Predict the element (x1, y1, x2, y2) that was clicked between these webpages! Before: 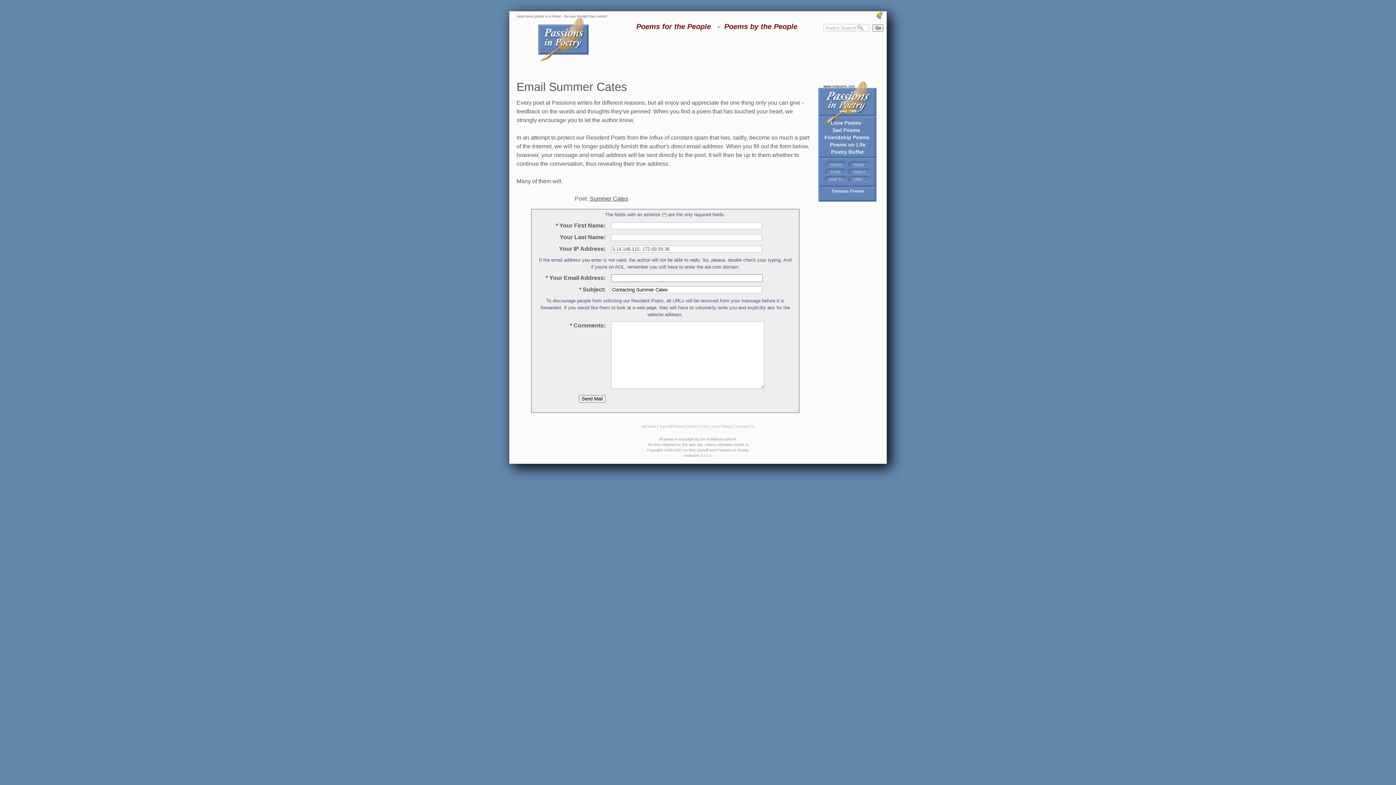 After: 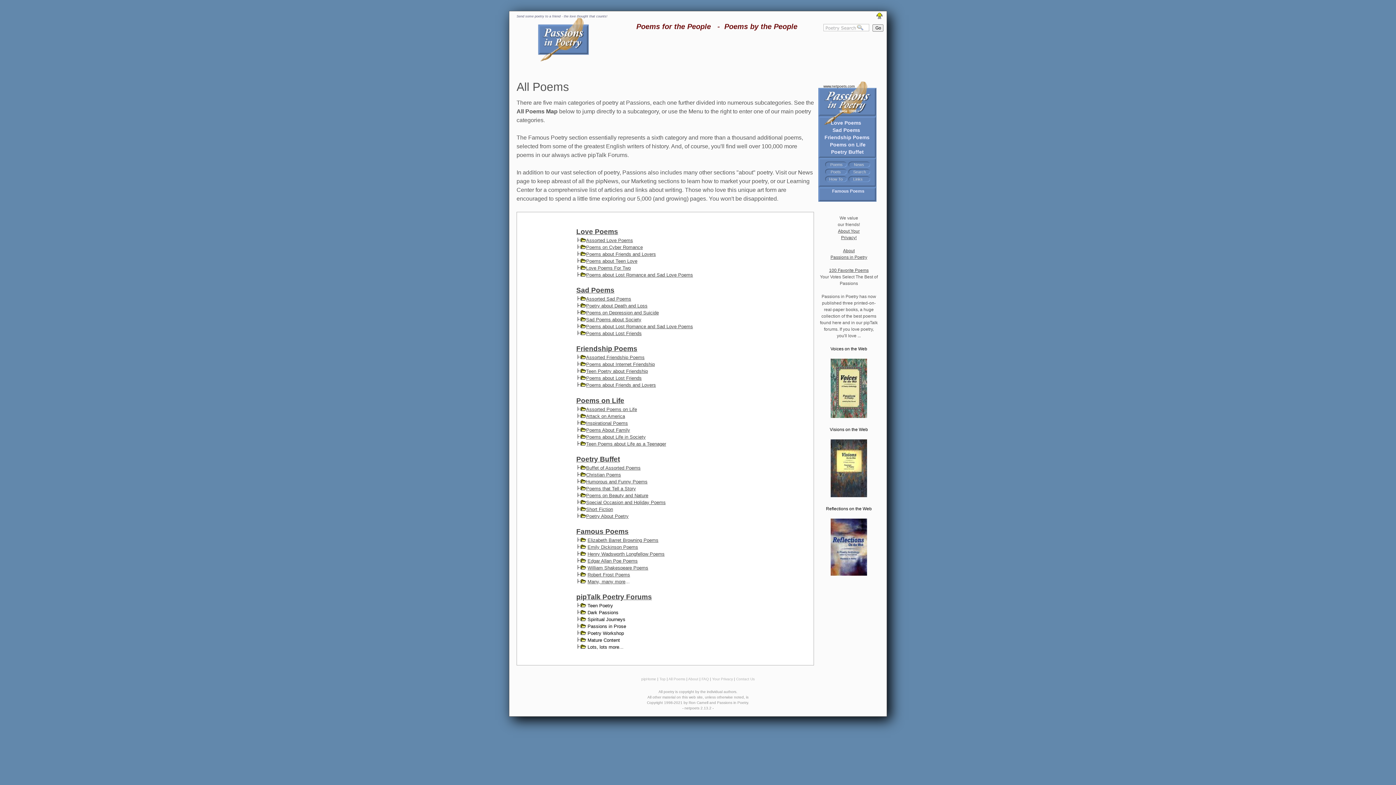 Action: bbox: (668, 424, 685, 428) label: All Poems